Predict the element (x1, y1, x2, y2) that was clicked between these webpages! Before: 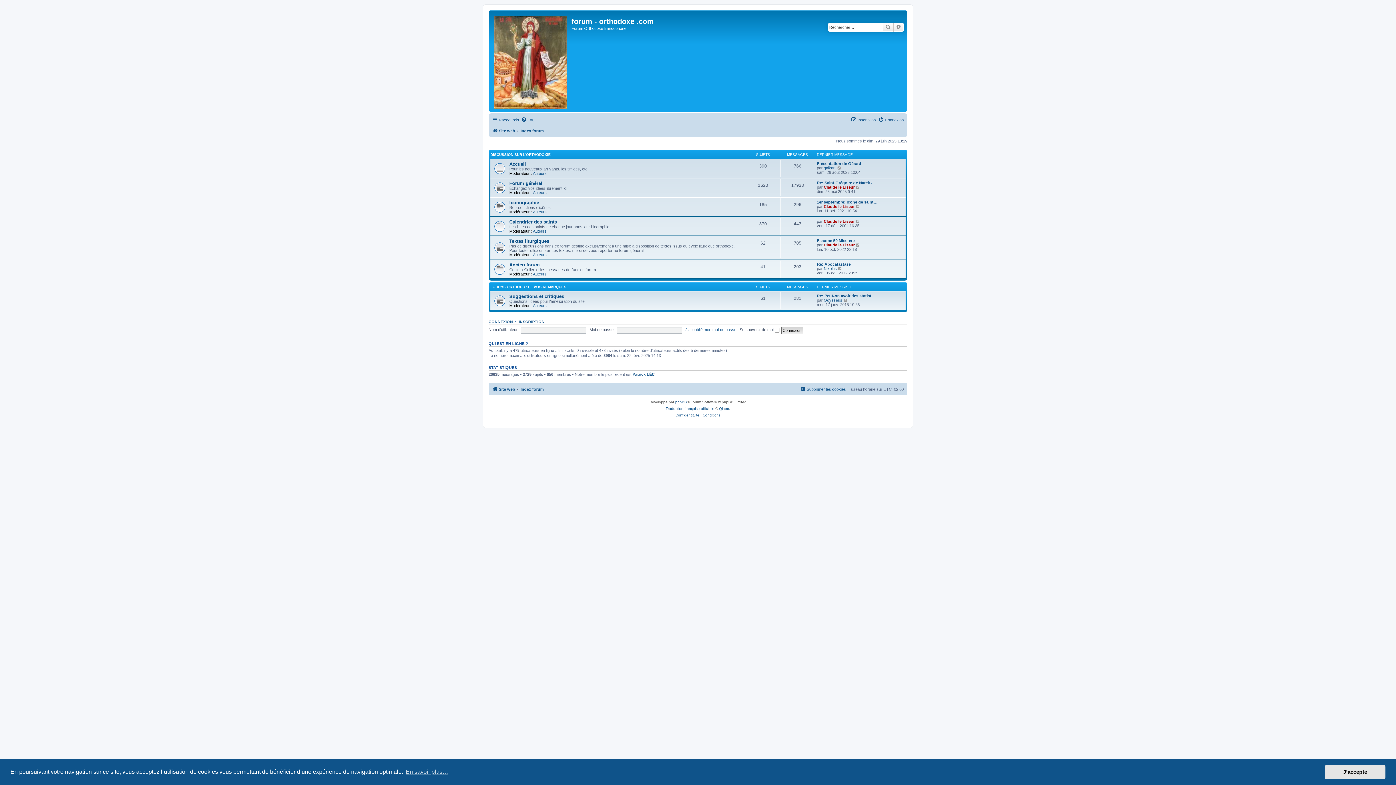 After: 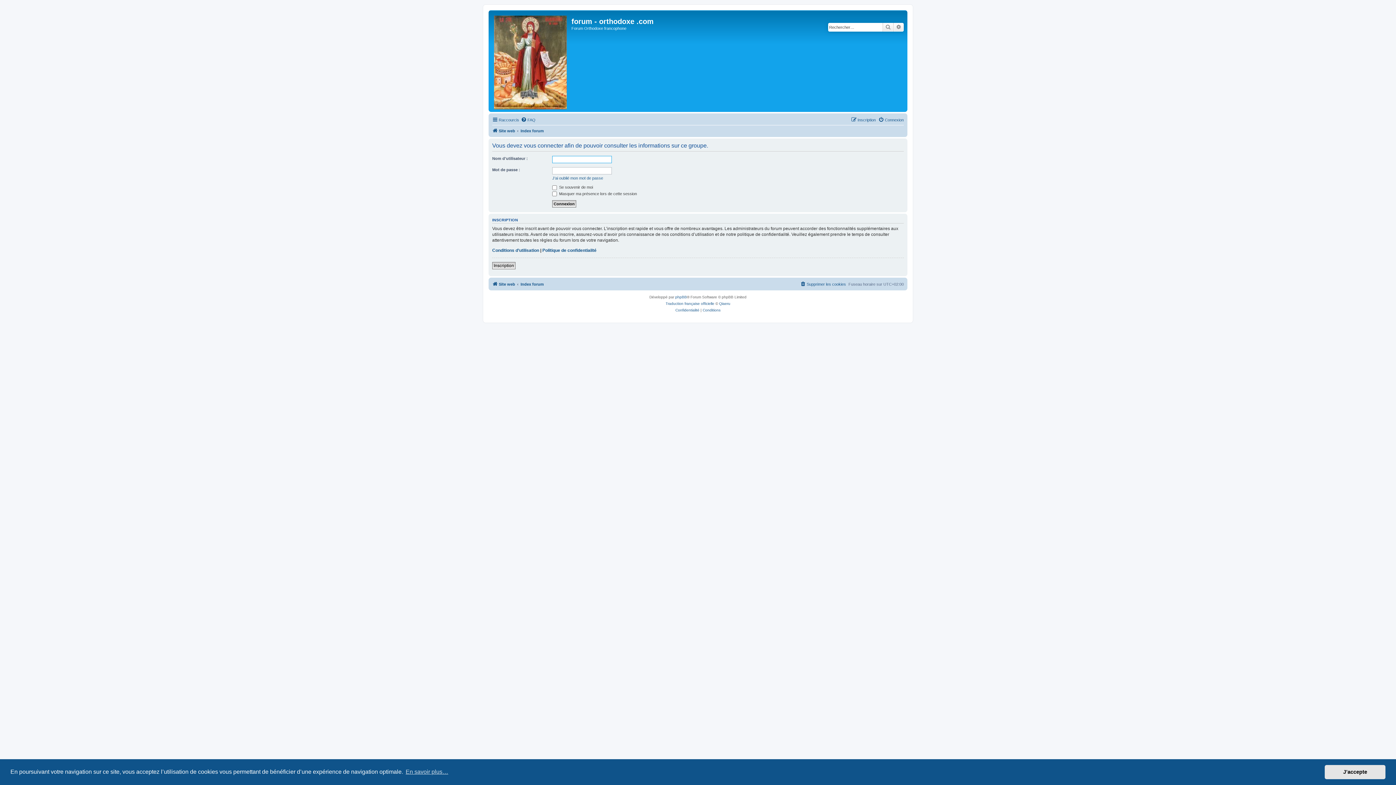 Action: label: Auteurs bbox: (533, 228, 546, 233)